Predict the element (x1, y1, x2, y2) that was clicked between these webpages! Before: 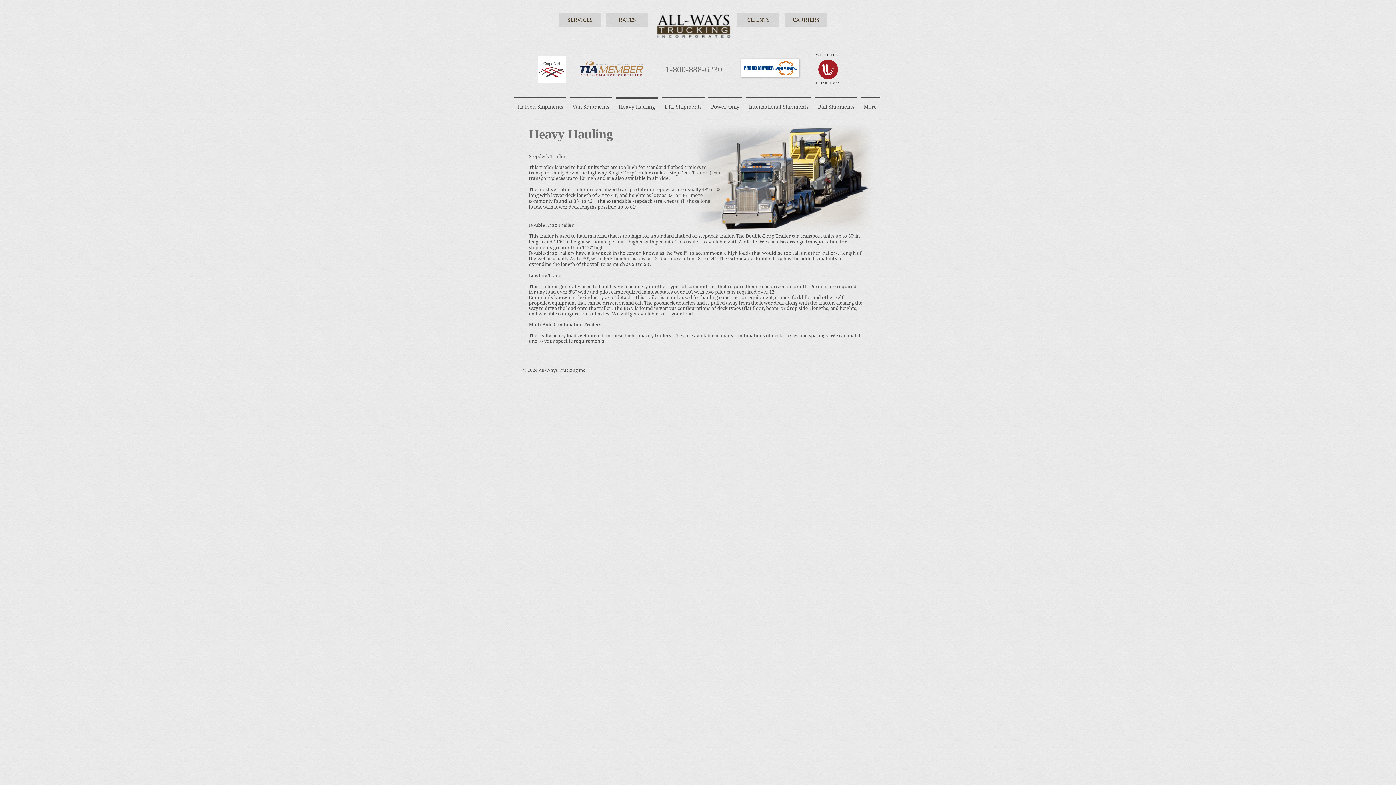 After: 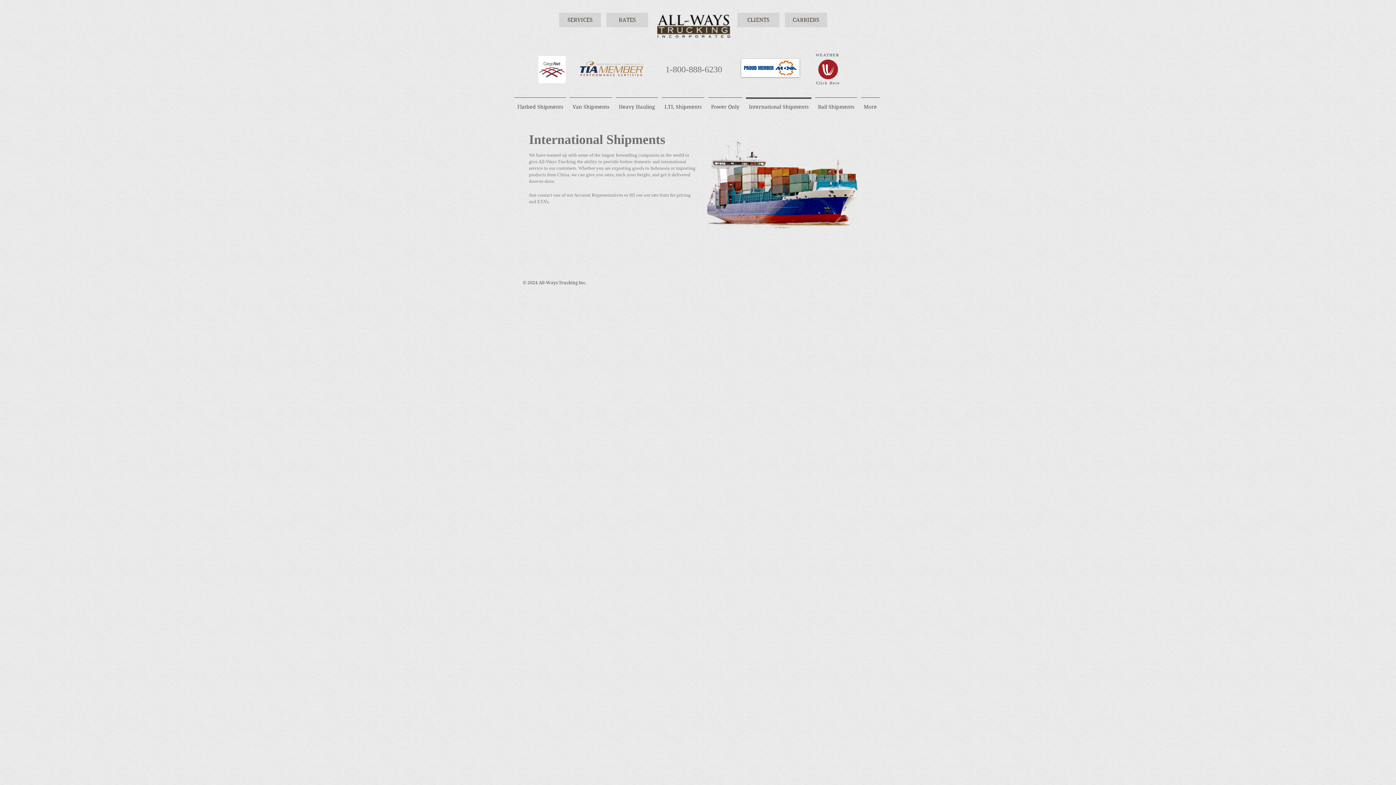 Action: label: International Shipments bbox: (744, 97, 813, 110)